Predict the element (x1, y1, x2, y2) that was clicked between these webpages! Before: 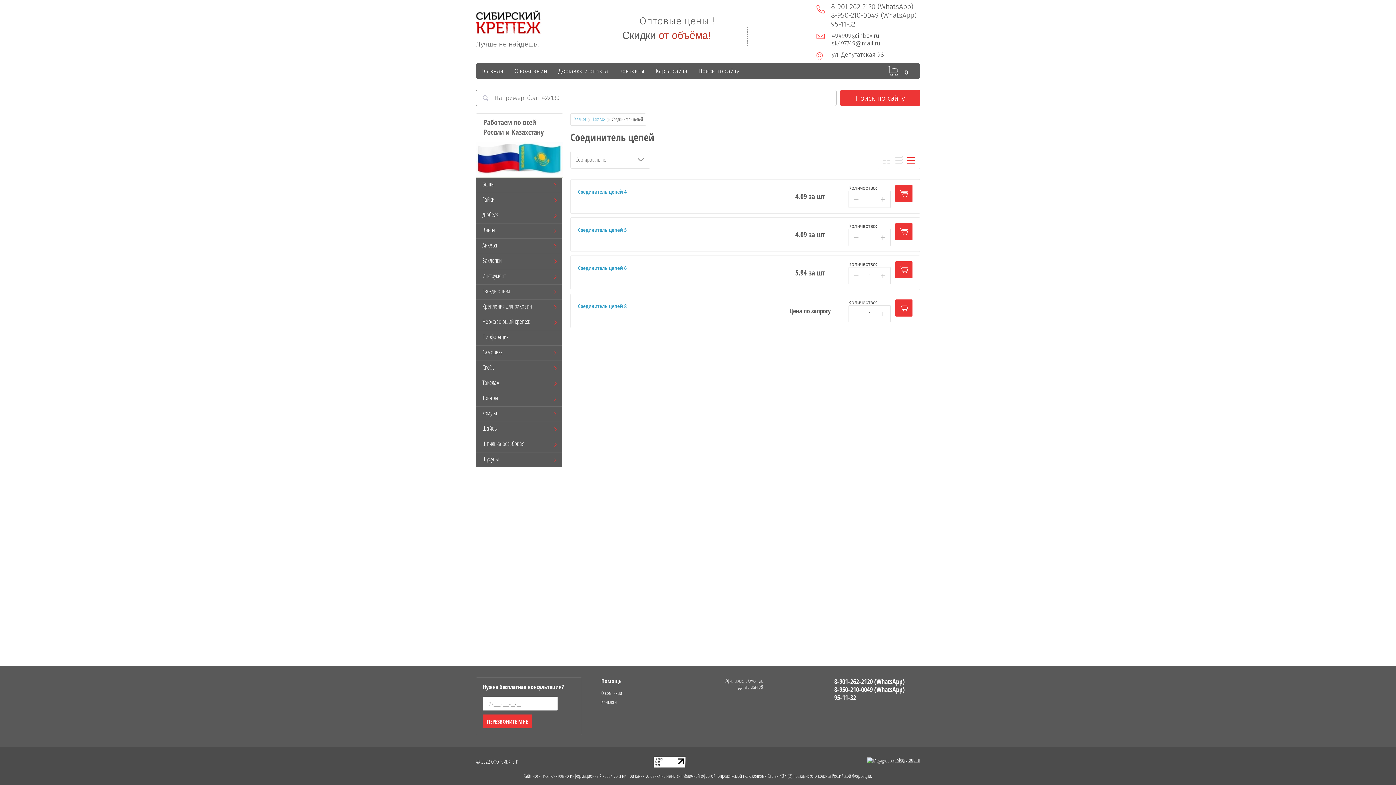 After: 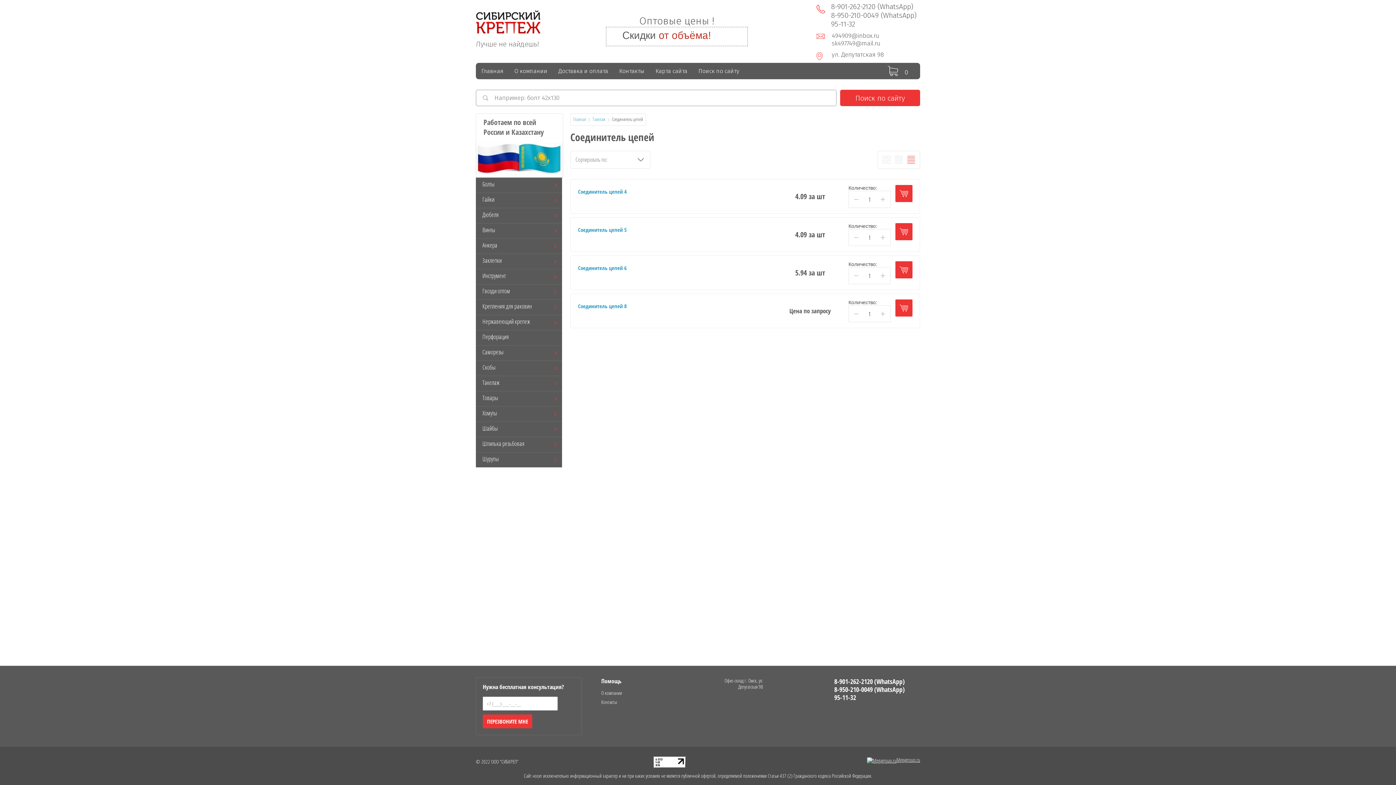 Action: label: 8-950-210-0049 (WhatsApp) bbox: (834, 685, 907, 693)